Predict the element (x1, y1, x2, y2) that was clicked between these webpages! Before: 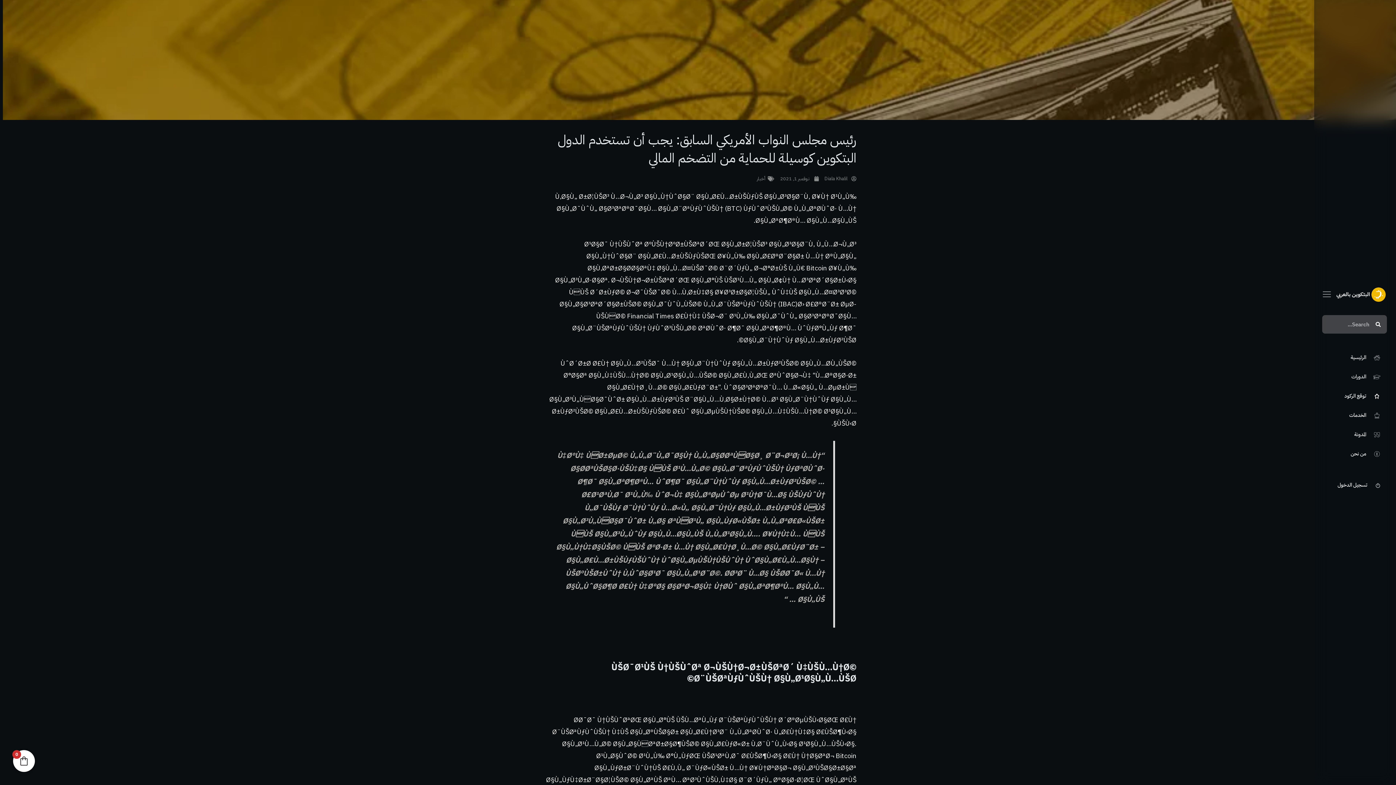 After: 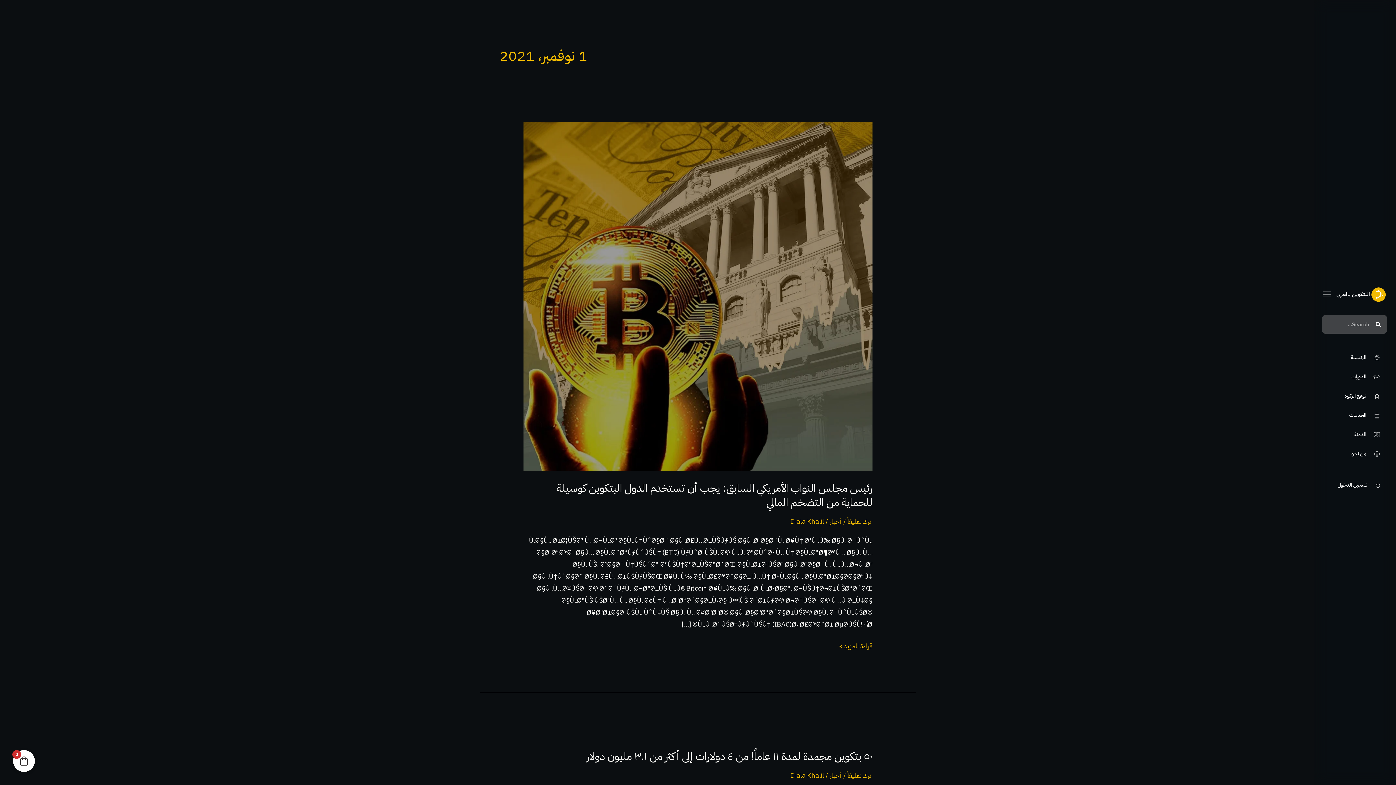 Action: bbox: (780, 174, 818, 183) label: نوفمبر 1, 2021